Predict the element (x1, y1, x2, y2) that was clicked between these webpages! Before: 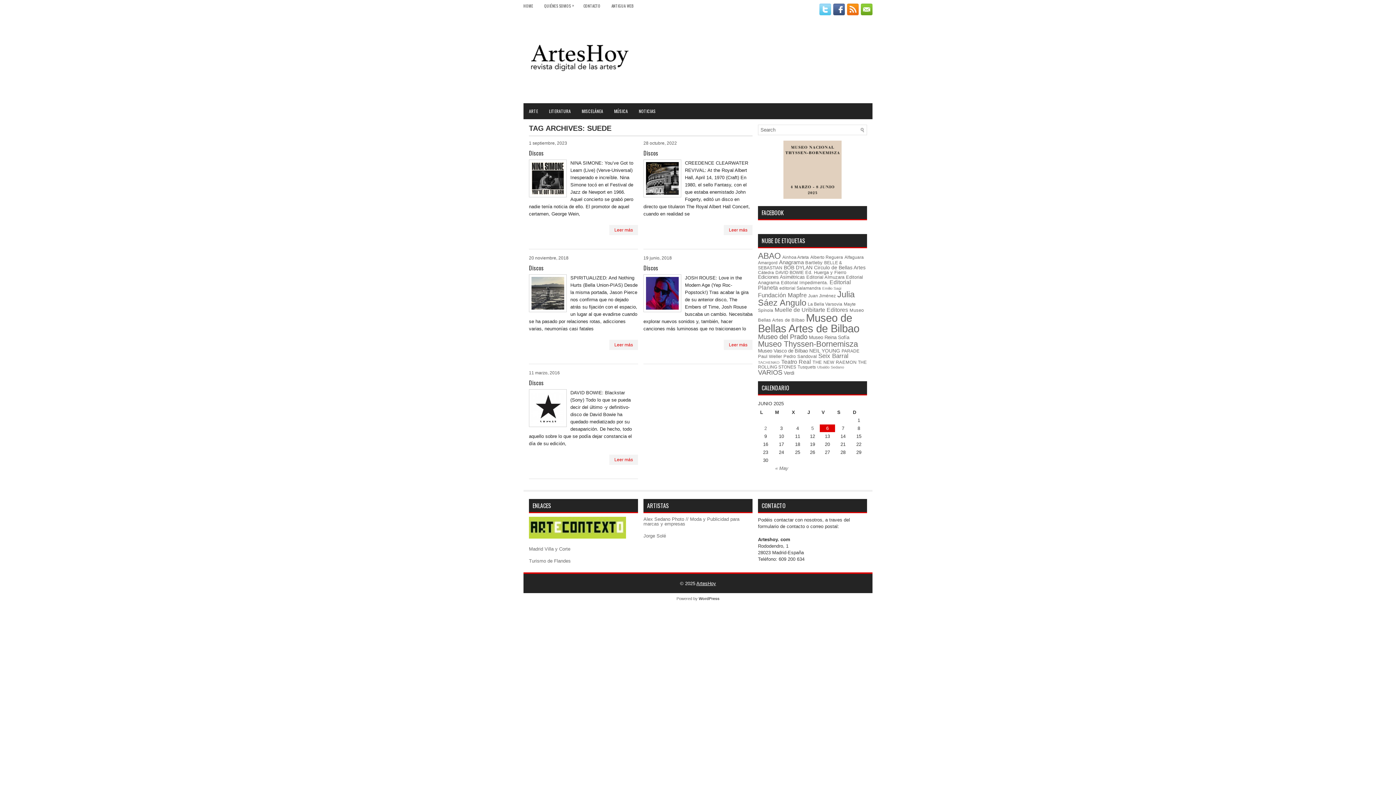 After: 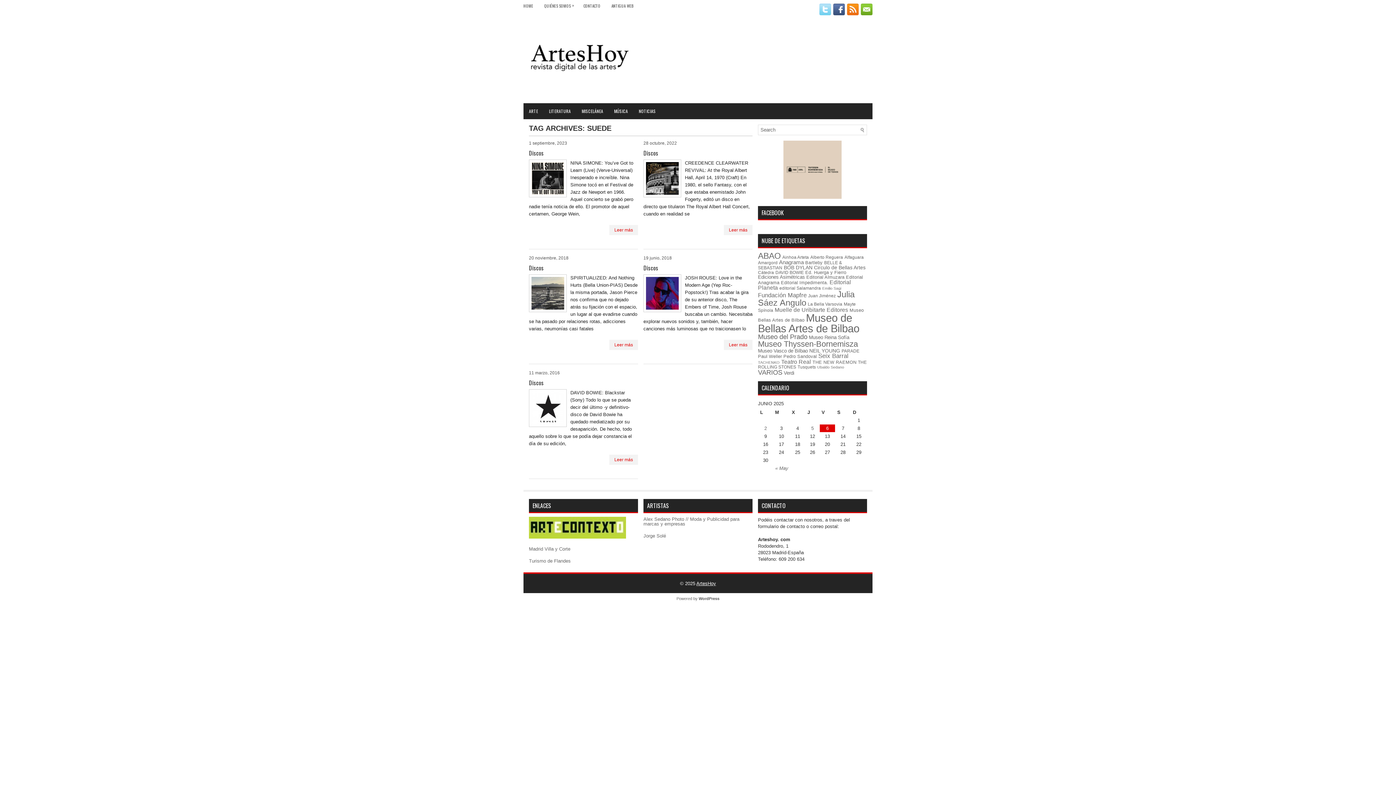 Action: bbox: (817, 10, 831, 16)